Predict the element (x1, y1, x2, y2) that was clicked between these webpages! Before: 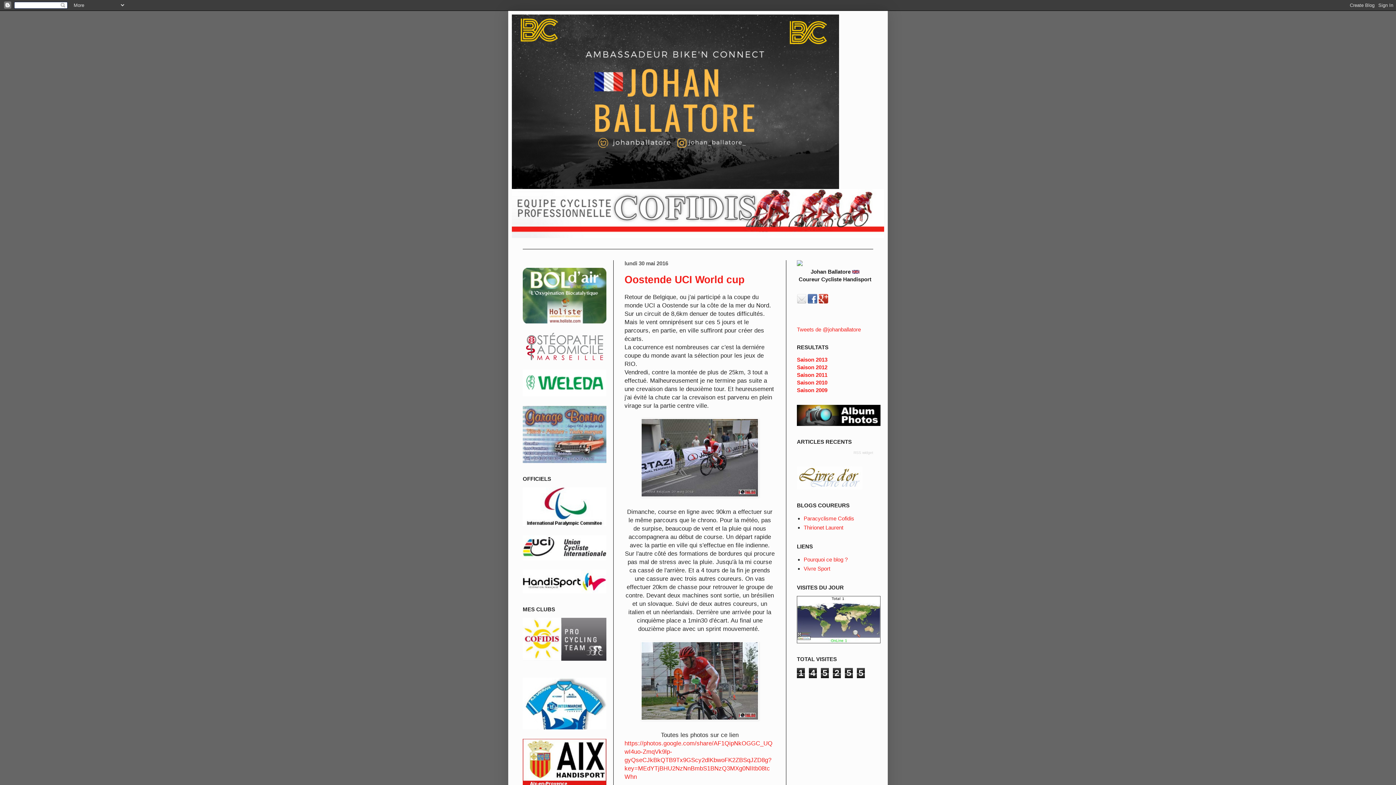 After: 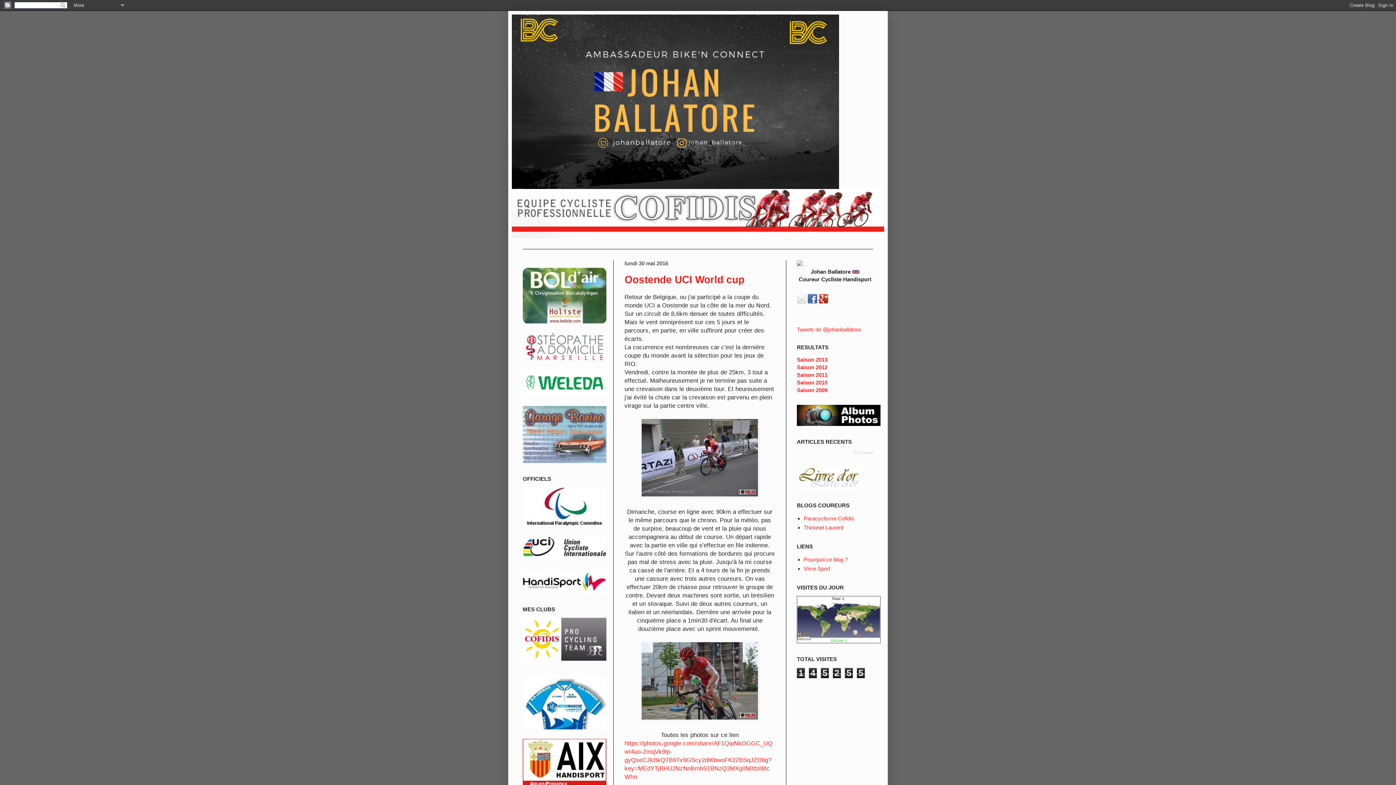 Action: bbox: (808, 298, 817, 304)